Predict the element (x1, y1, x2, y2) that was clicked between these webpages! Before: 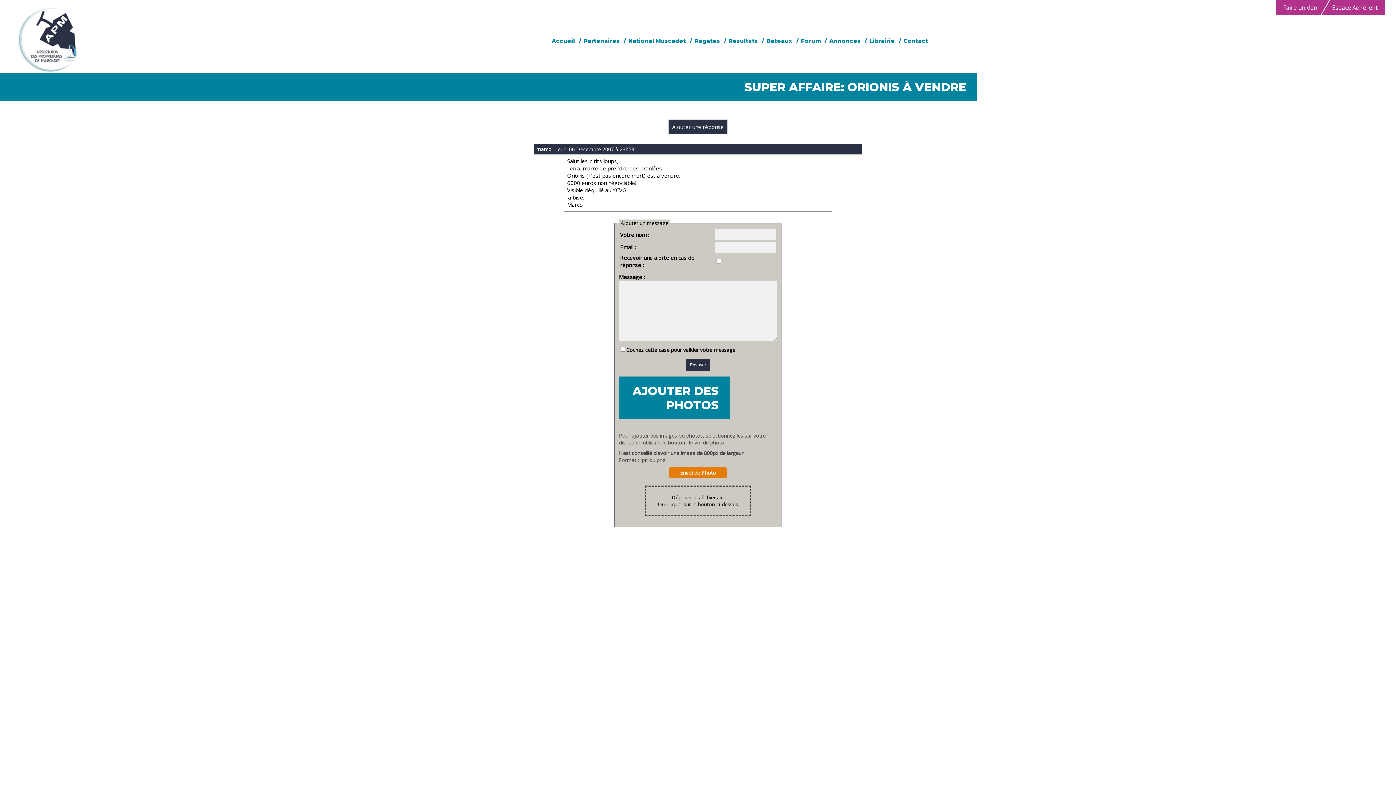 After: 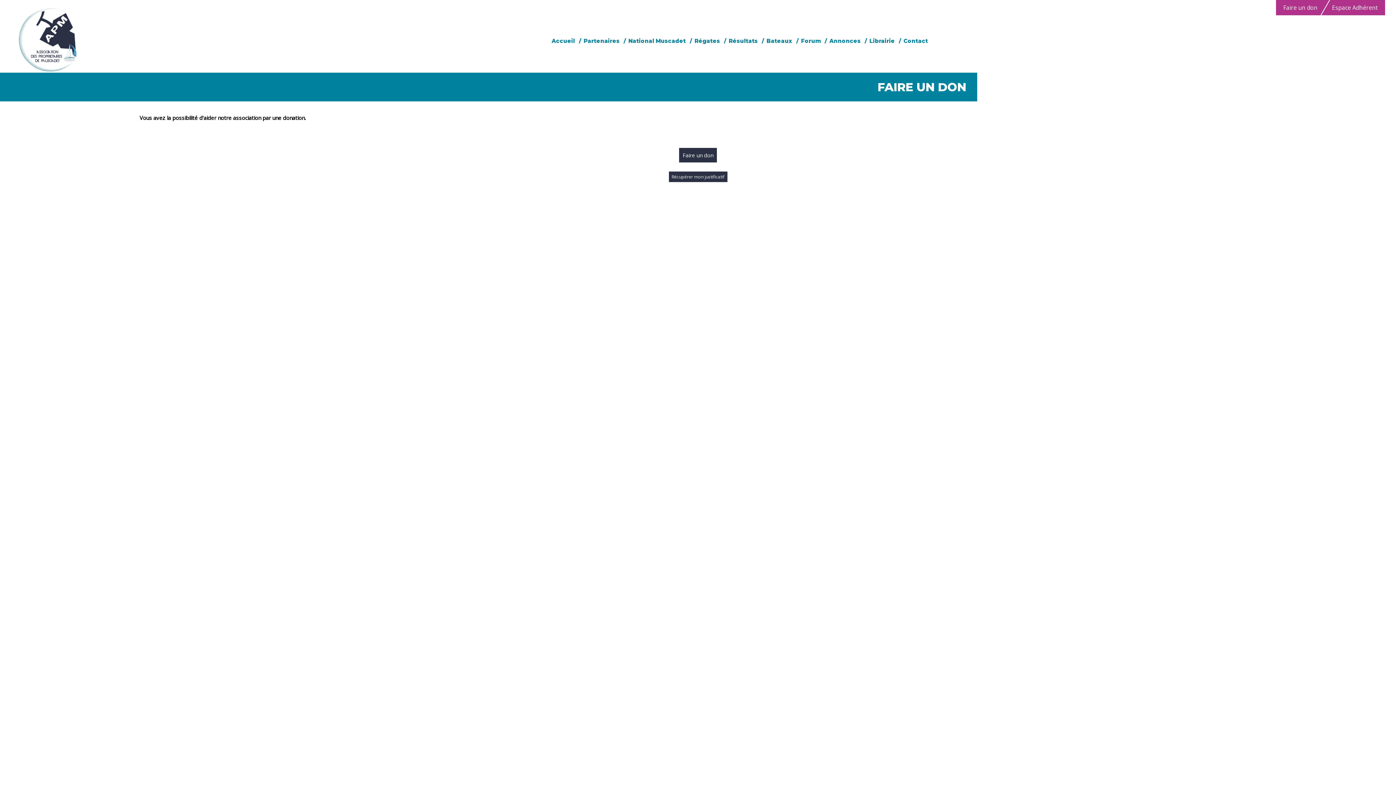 Action: bbox: (1276, 0, 1325, 15) label: Faire un don